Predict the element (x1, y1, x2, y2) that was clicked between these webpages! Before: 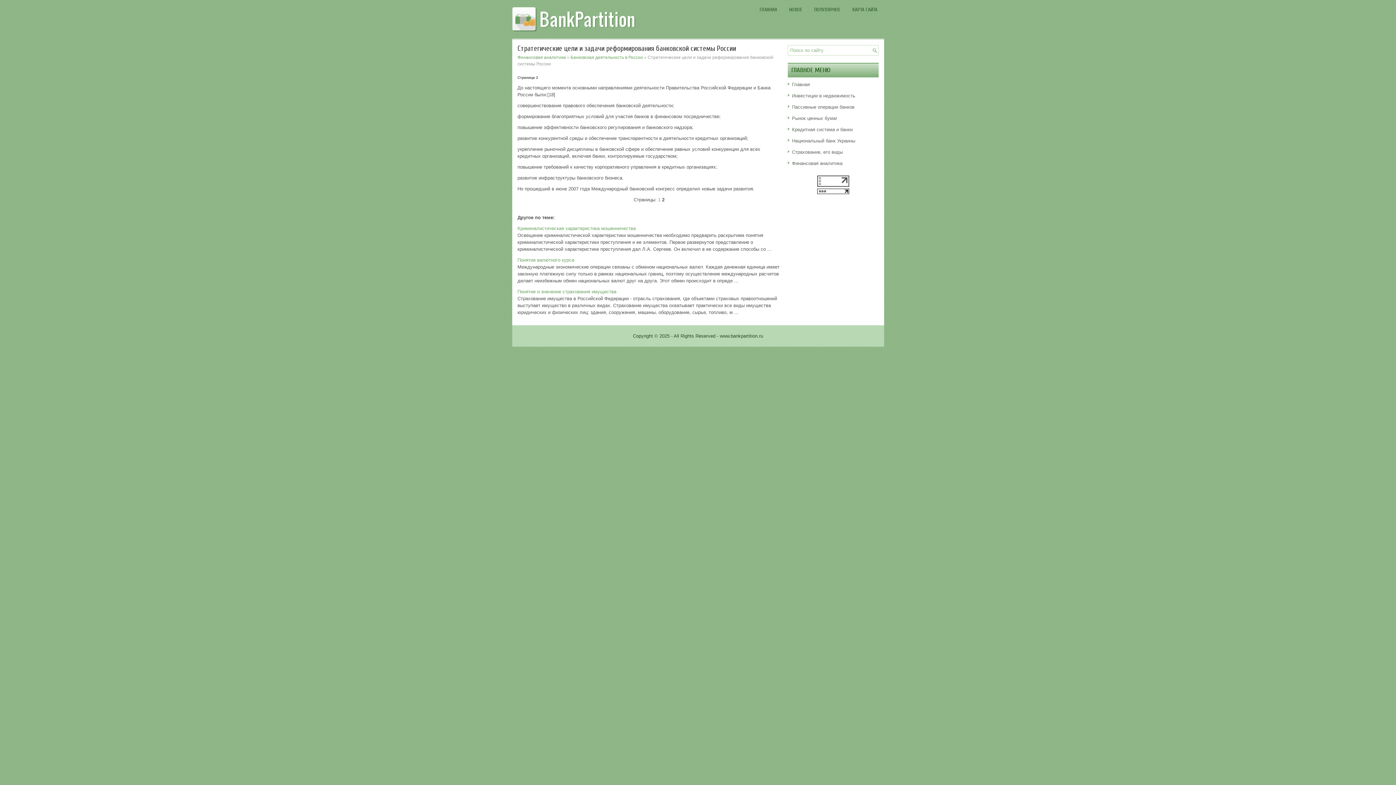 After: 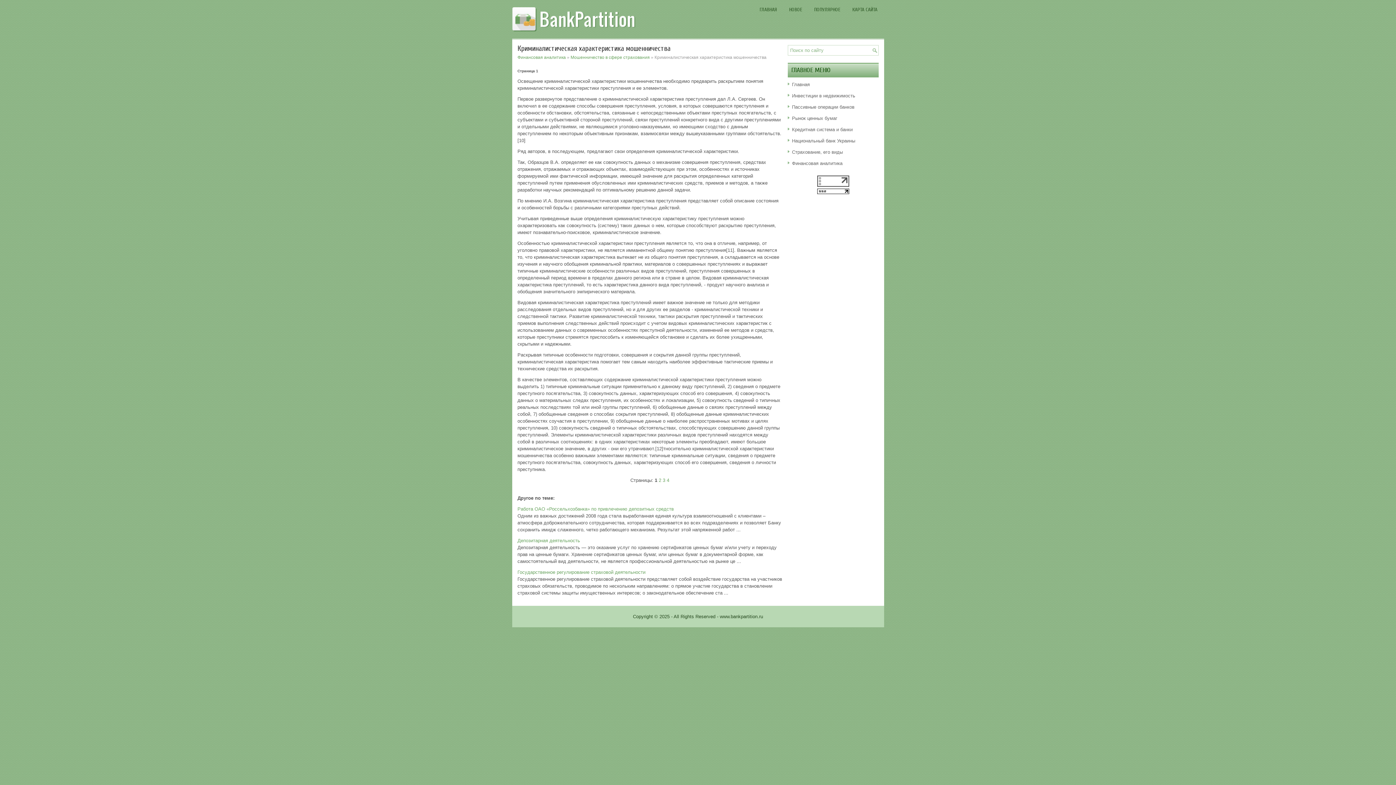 Action: label: Криминалистическая характеристика мошенничества bbox: (517, 225, 635, 231)